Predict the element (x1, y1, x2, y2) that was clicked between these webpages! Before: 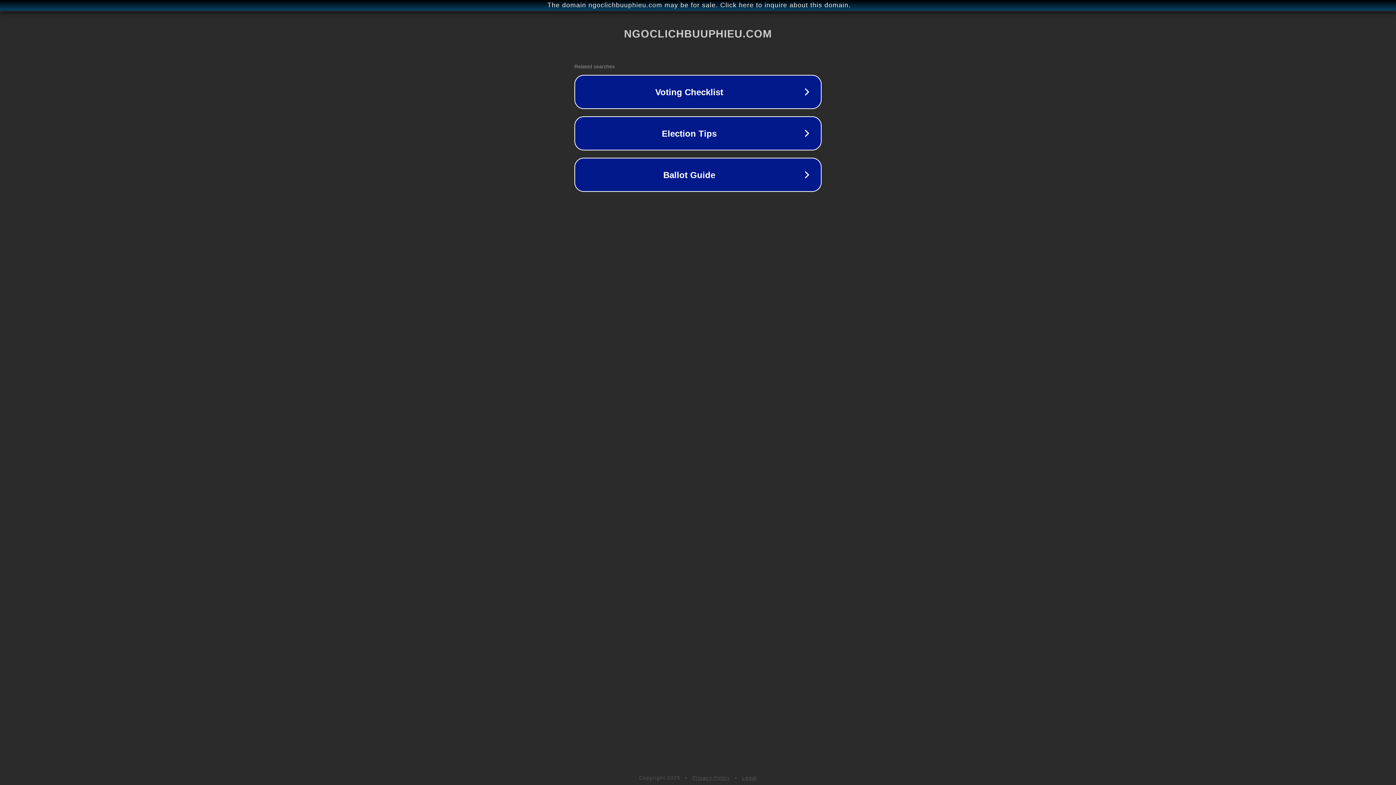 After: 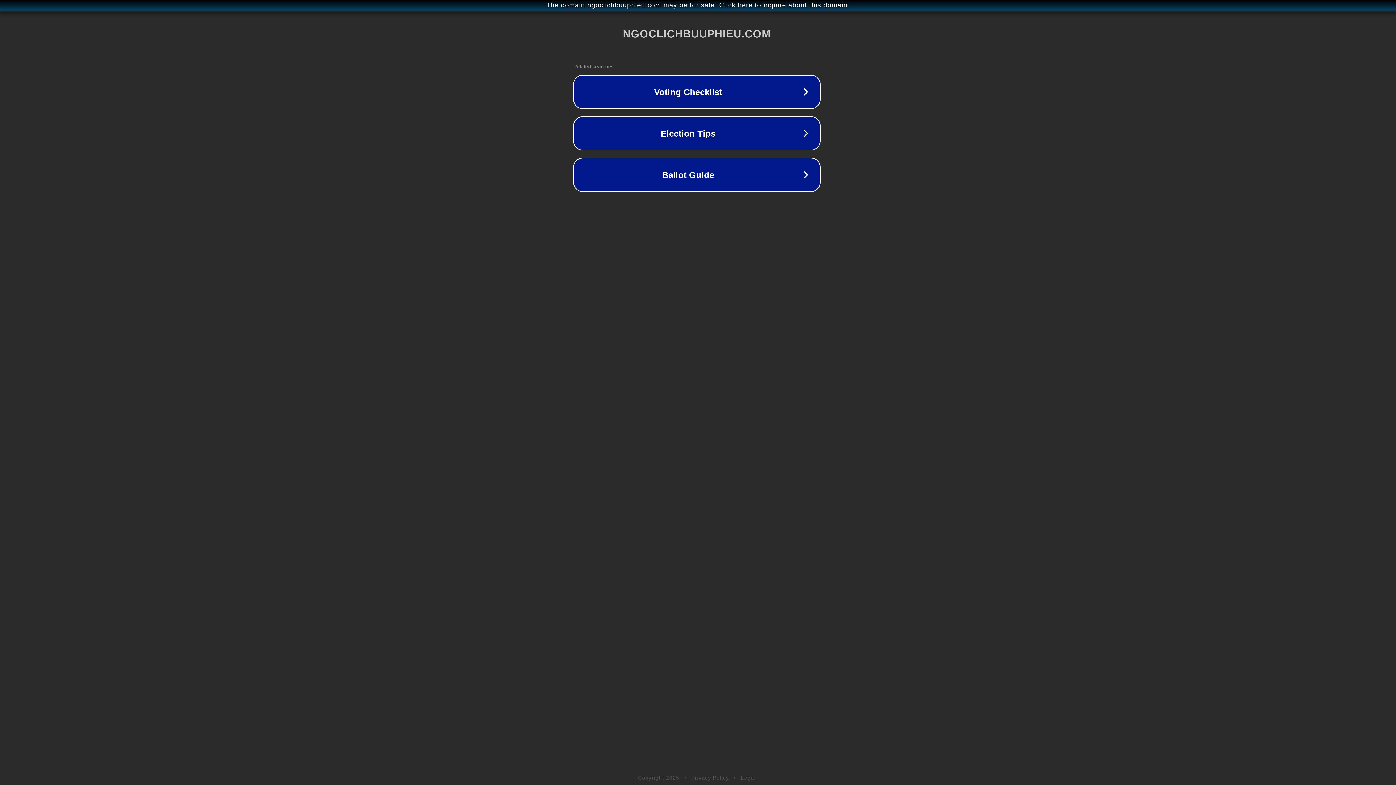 Action: bbox: (1, 1, 1397, 9) label: The domain ngoclichbuuphieu.com may be for sale. Click here to inquire about this domain.